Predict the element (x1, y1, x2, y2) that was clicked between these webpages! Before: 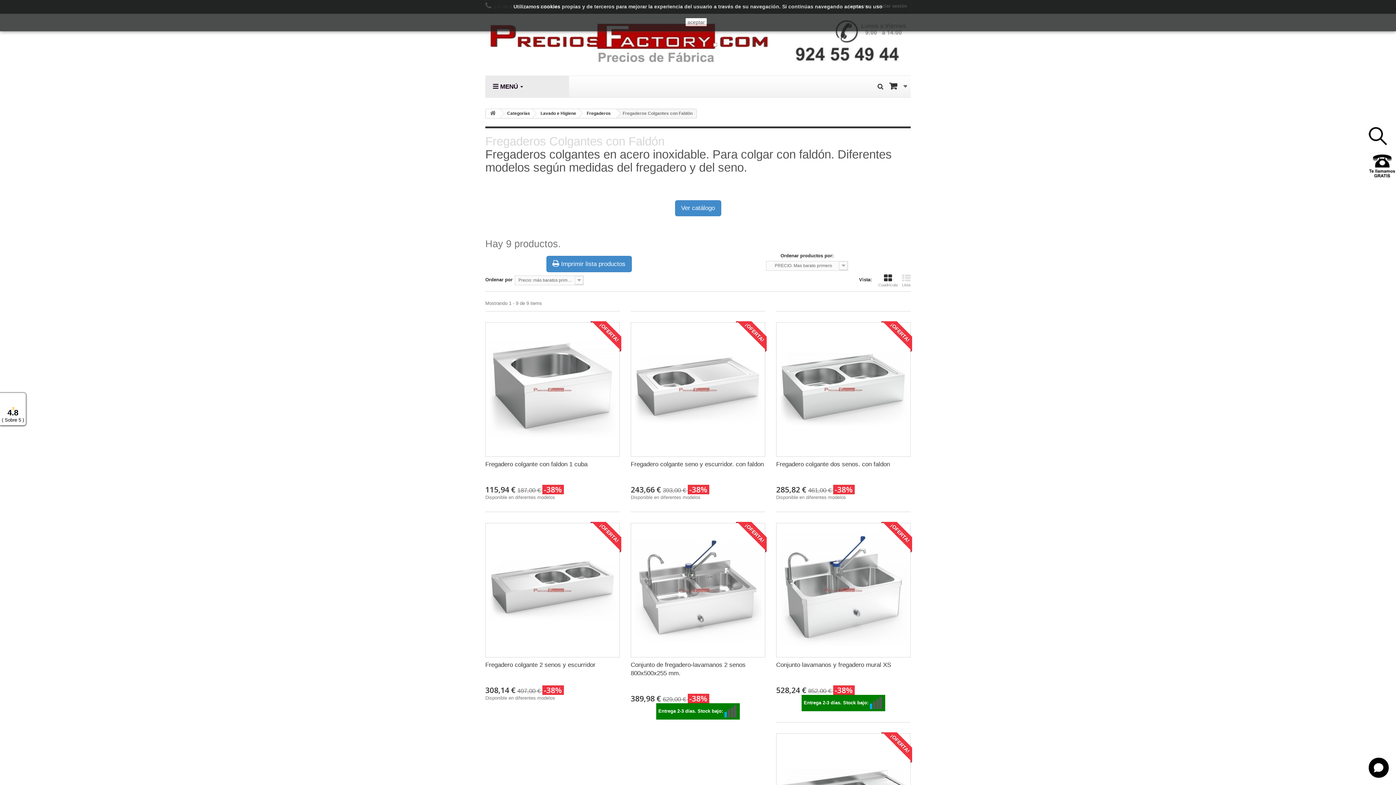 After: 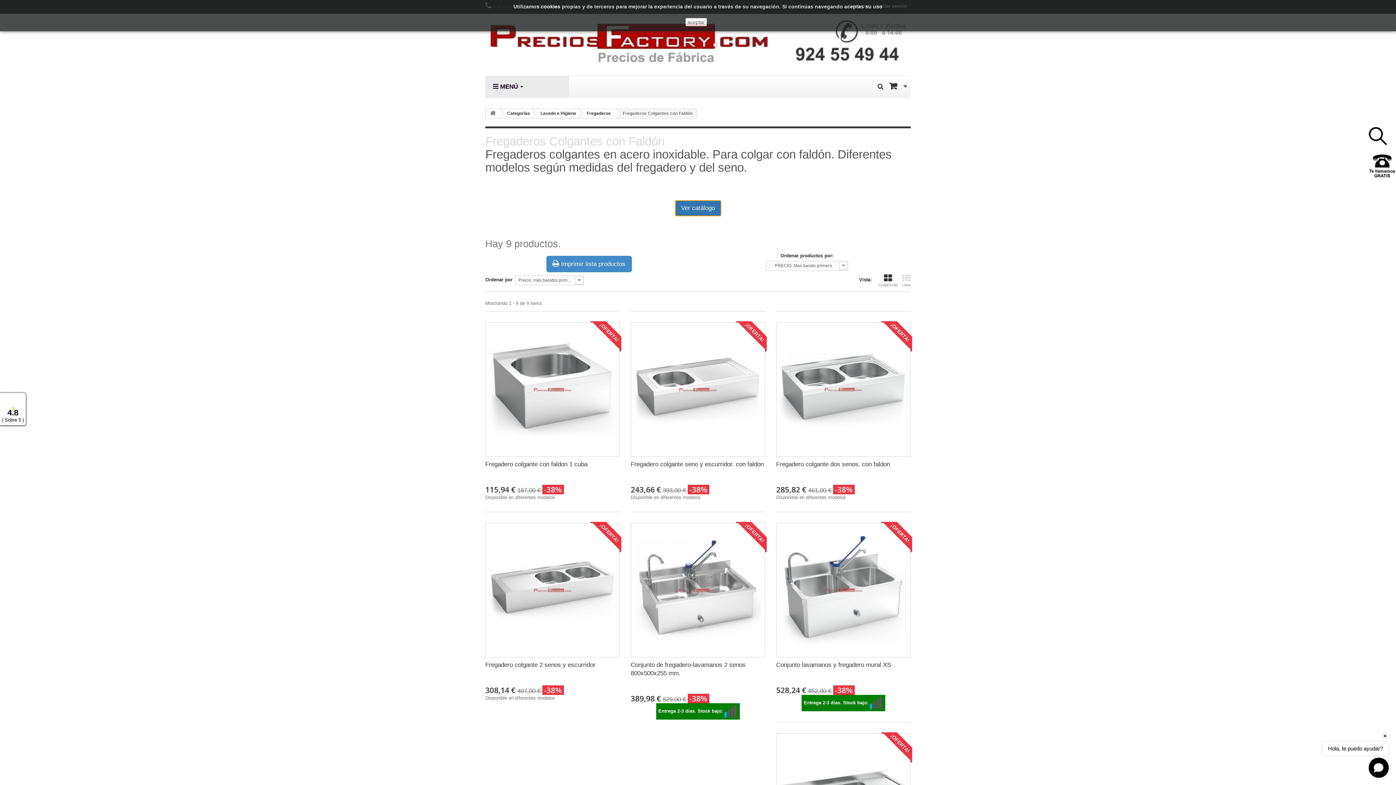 Action: label: Ver catálogo bbox: (675, 200, 721, 213)